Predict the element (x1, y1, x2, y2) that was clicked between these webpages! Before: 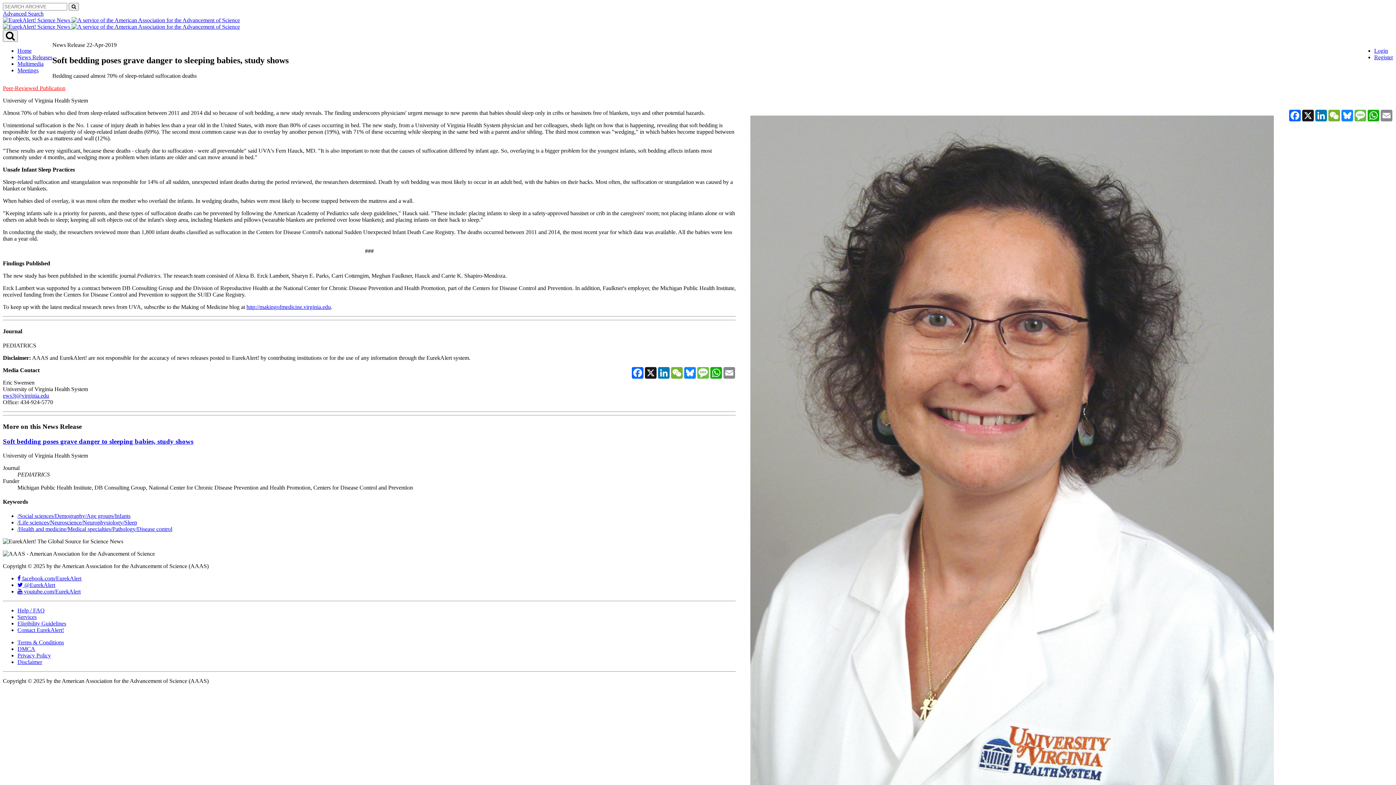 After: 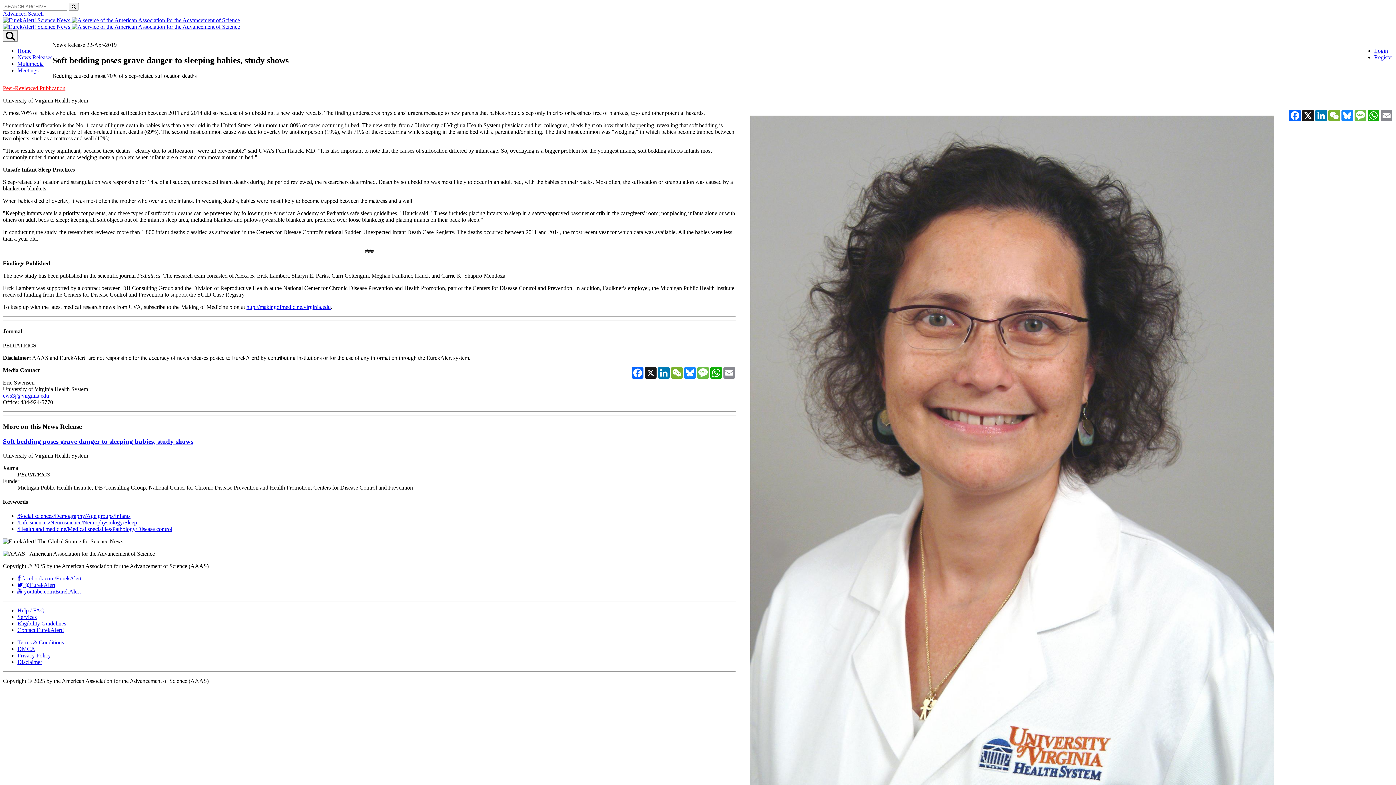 Action: label:  facebook.com/EurekAlert bbox: (17, 575, 81, 581)